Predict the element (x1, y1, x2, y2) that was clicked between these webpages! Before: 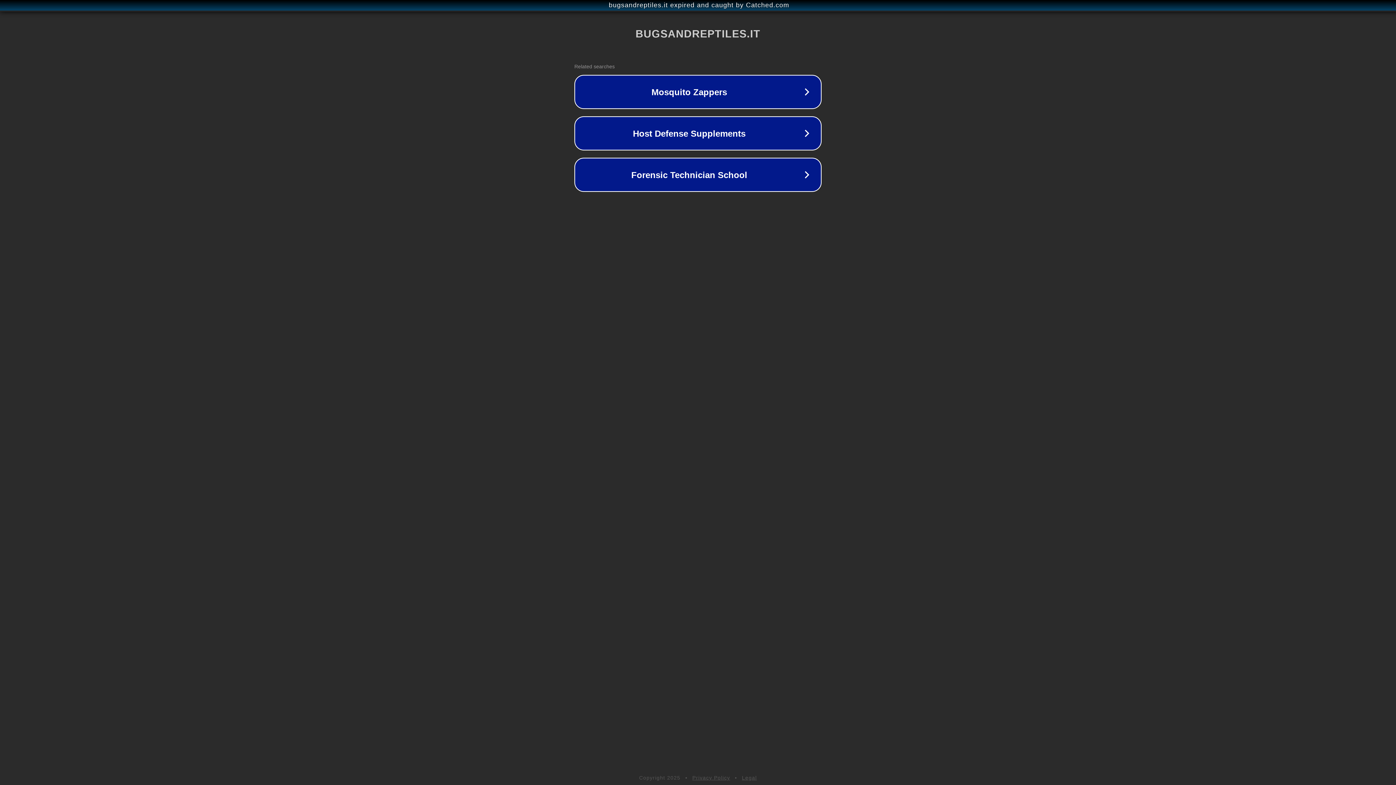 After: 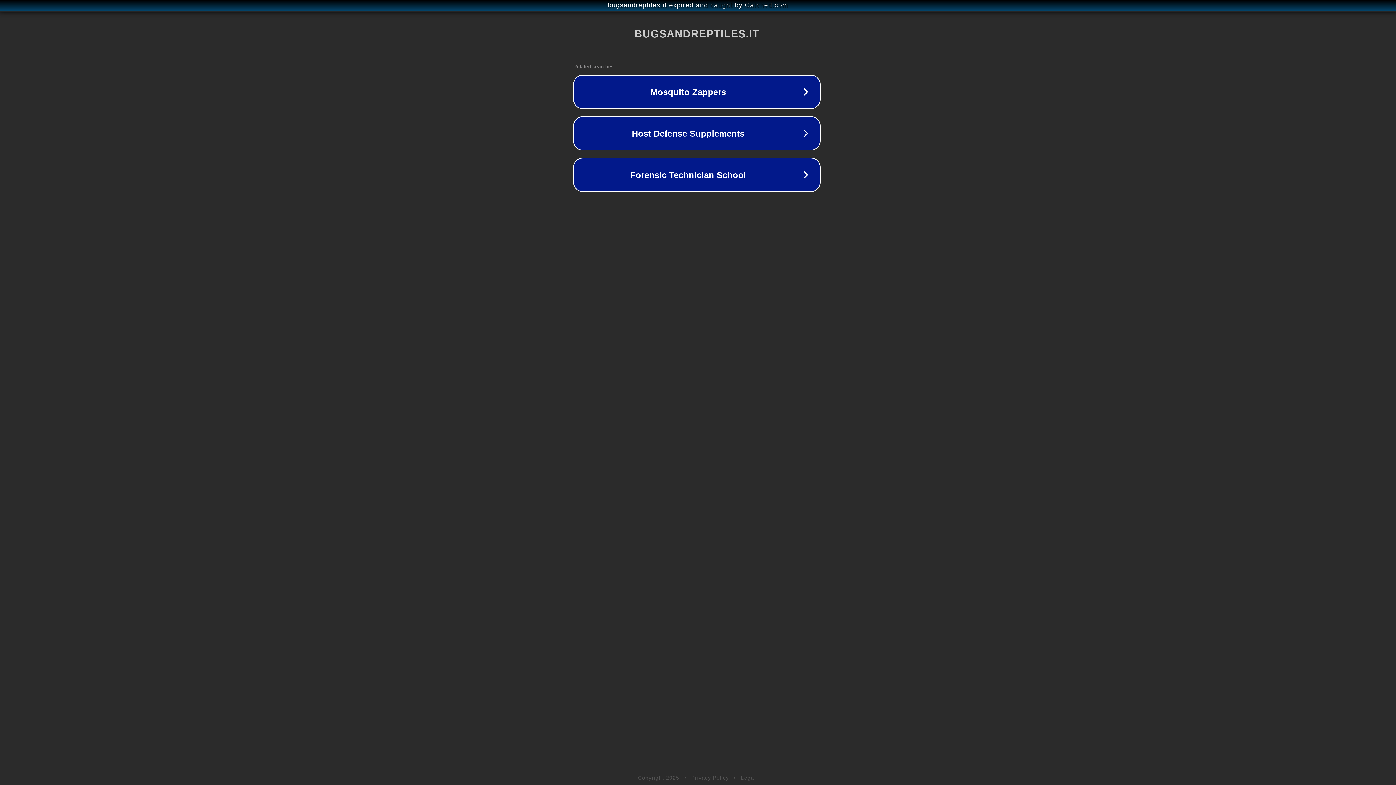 Action: bbox: (1, 1, 1397, 9) label: bugsandreptiles.it expired and caught by Catched.com